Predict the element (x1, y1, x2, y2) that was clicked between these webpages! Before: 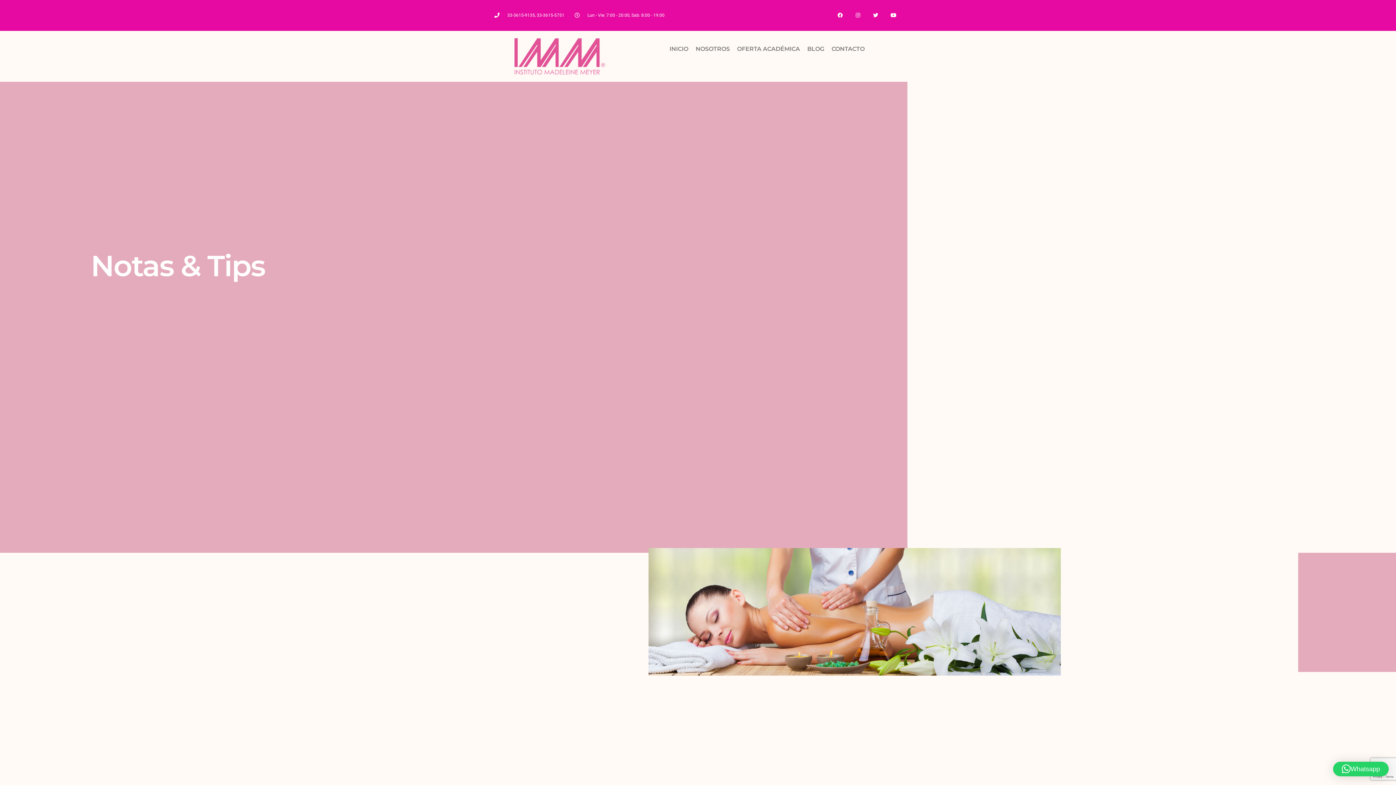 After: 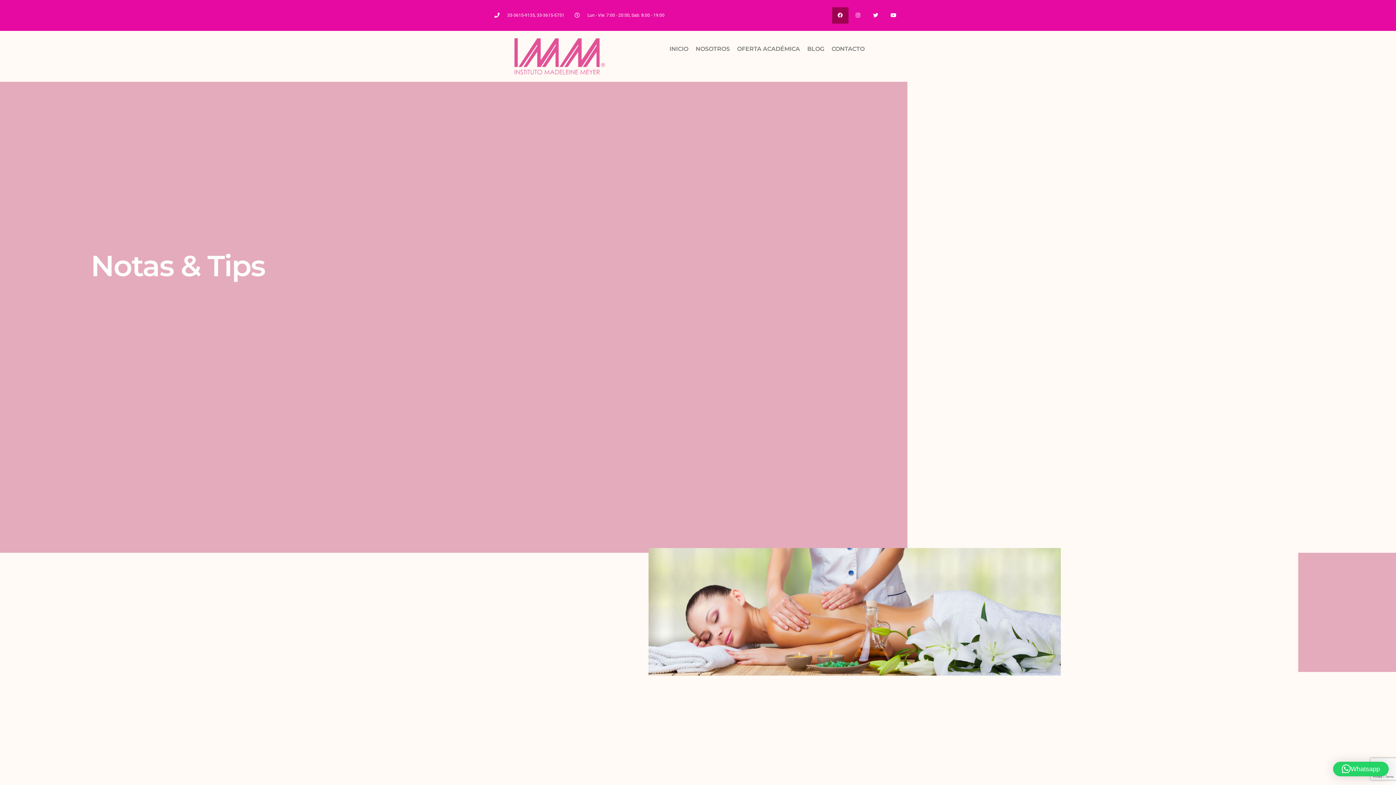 Action: bbox: (832, 7, 848, 23) label: Facebook